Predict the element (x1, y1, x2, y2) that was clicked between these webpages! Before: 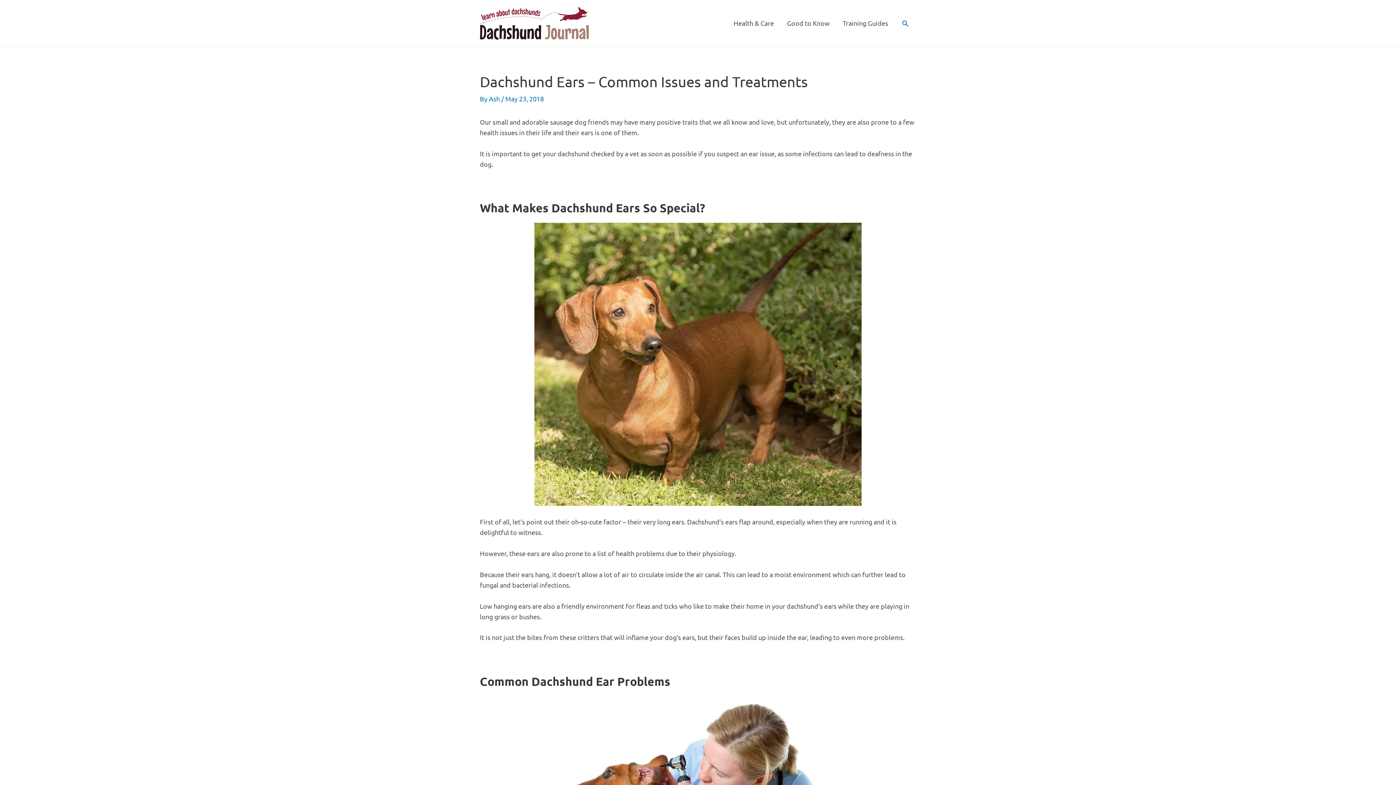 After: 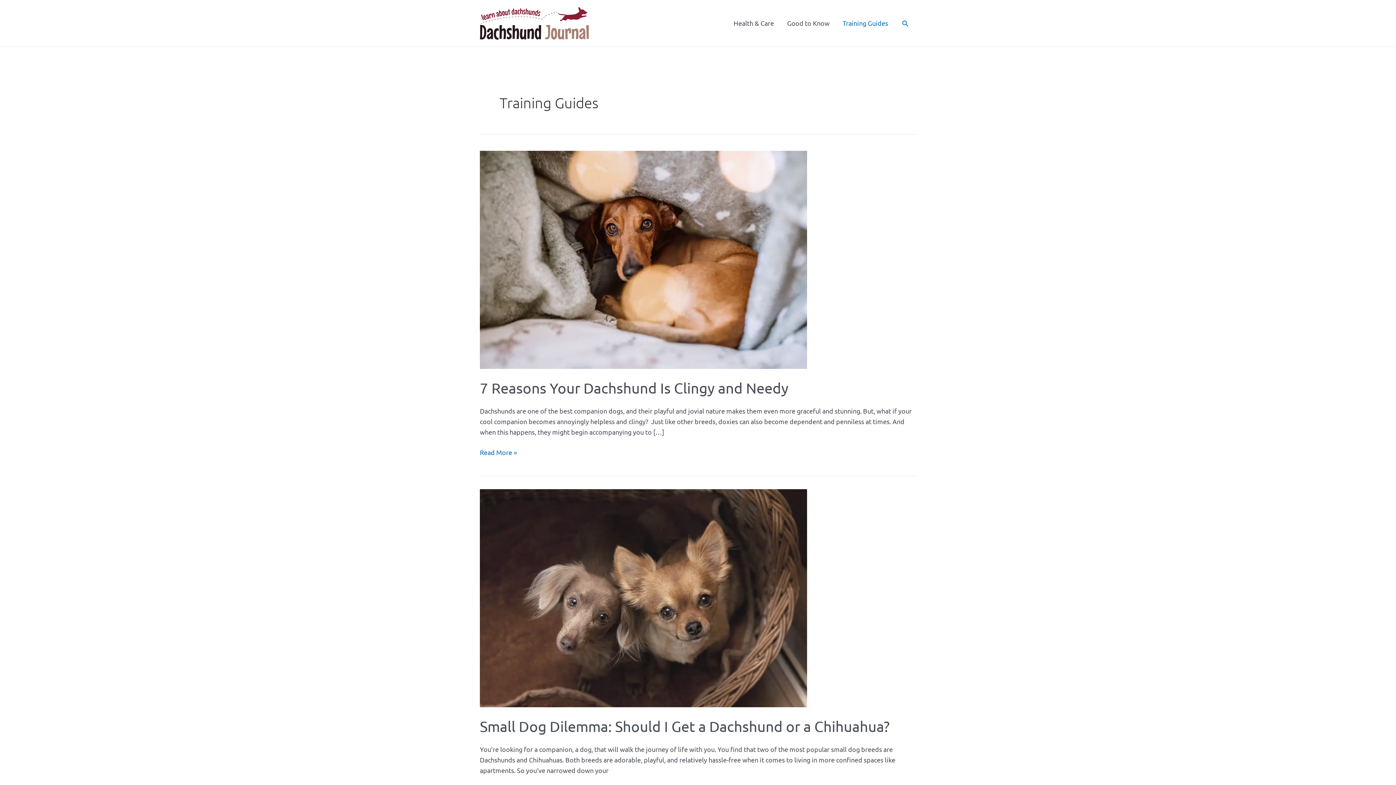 Action: bbox: (836, 10, 894, 36) label: Training Guides